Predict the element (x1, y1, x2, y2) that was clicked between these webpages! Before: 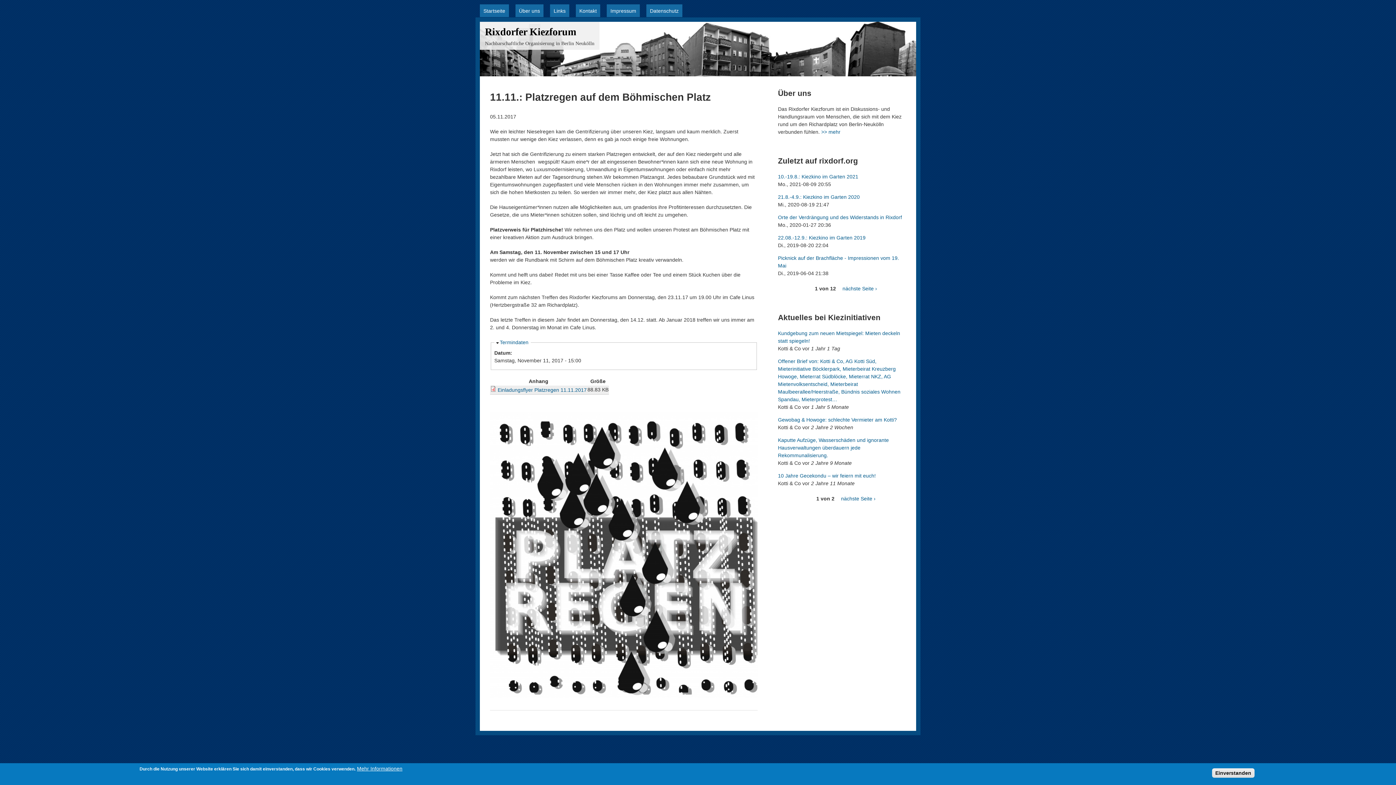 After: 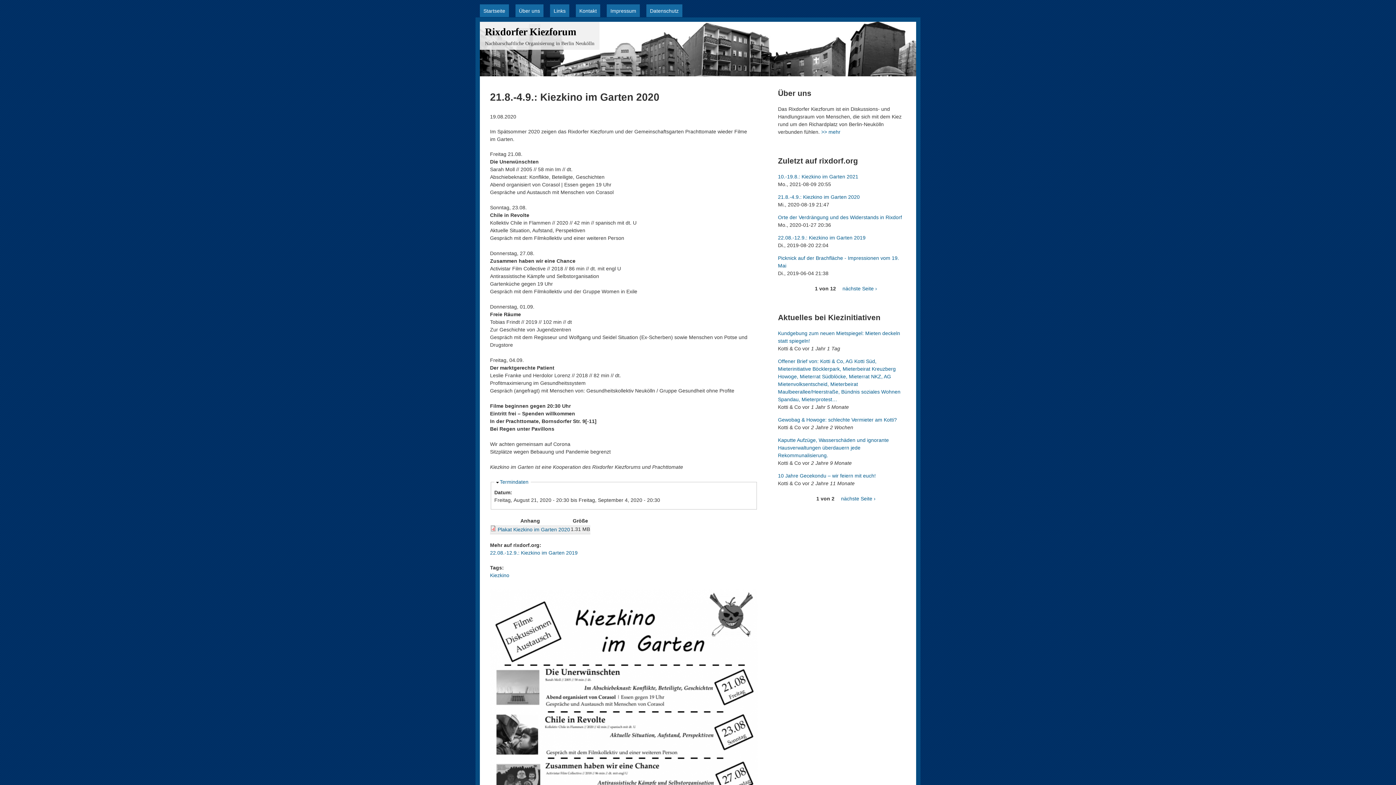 Action: bbox: (778, 194, 860, 200) label: 21.8.-4.9.: Kiezkino im Garten 2020